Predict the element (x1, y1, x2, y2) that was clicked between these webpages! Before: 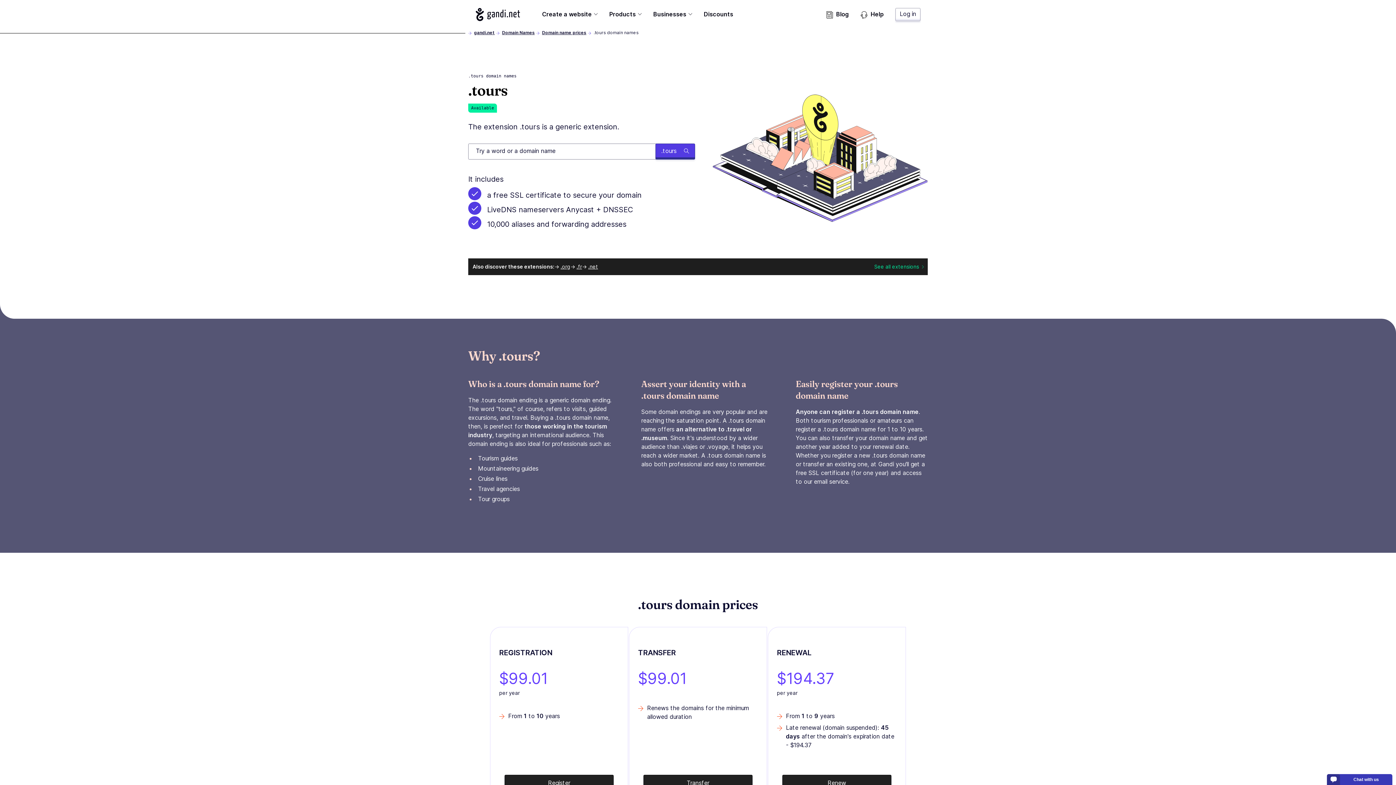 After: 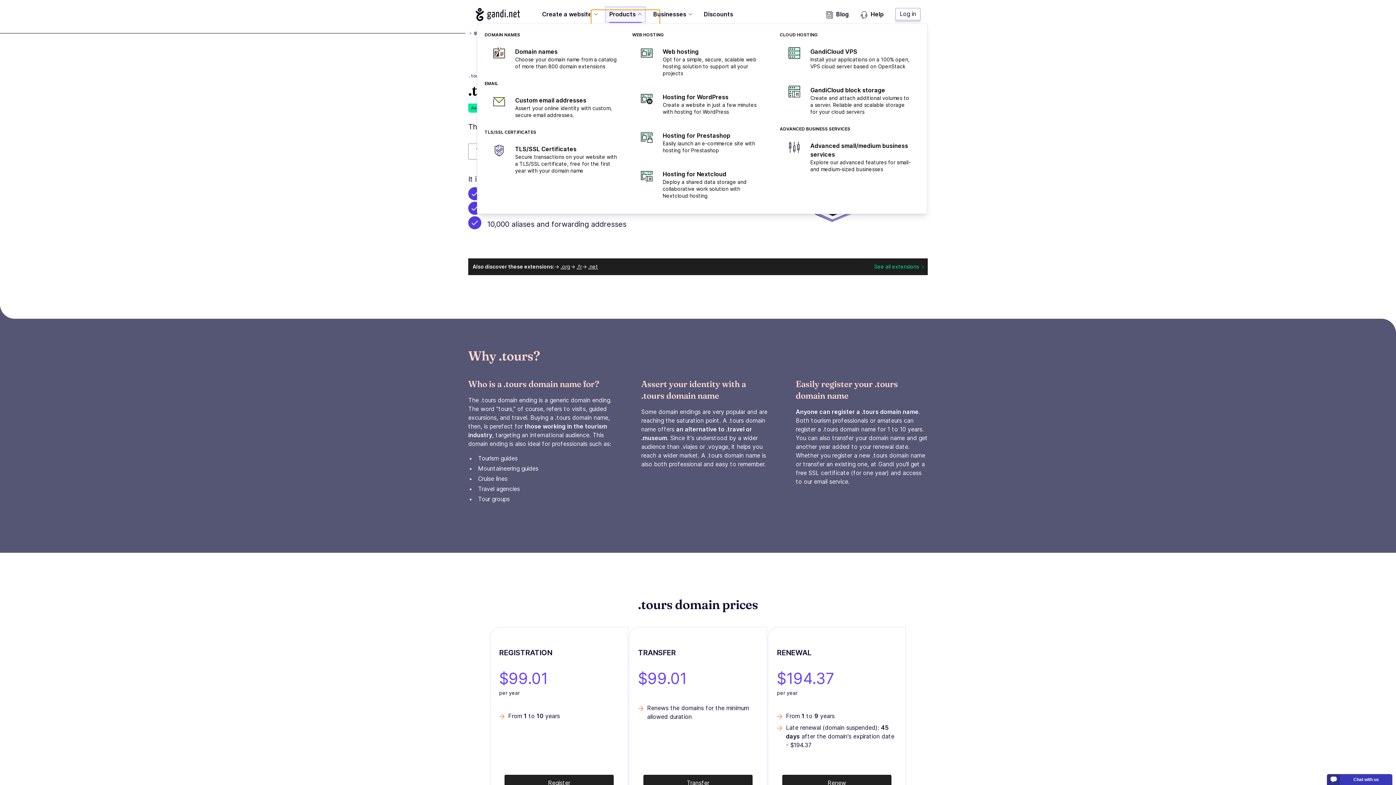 Action: label: Products bbox: (609, 9, 641, 23)